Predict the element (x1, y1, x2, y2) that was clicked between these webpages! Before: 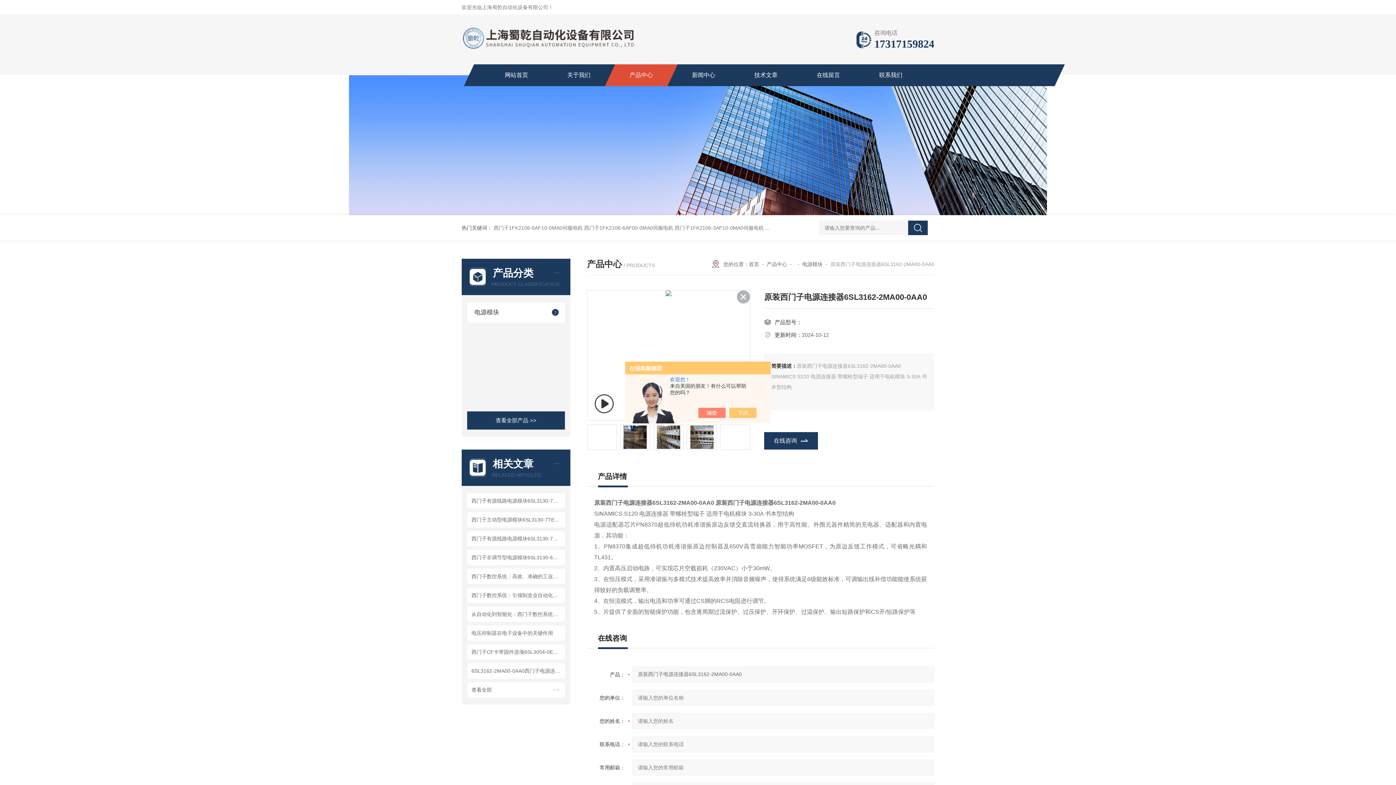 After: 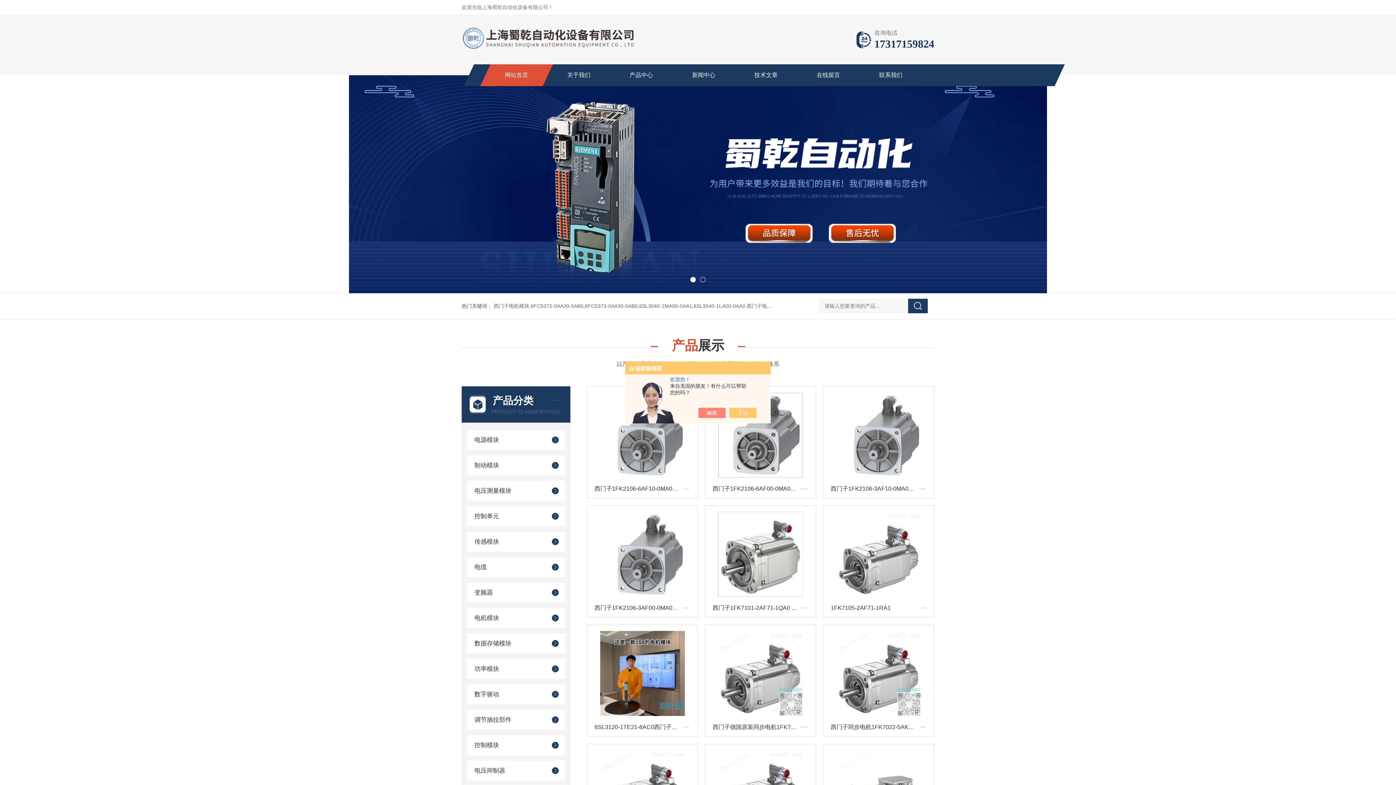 Action: label: 网站首页 bbox: (485, 64, 547, 86)